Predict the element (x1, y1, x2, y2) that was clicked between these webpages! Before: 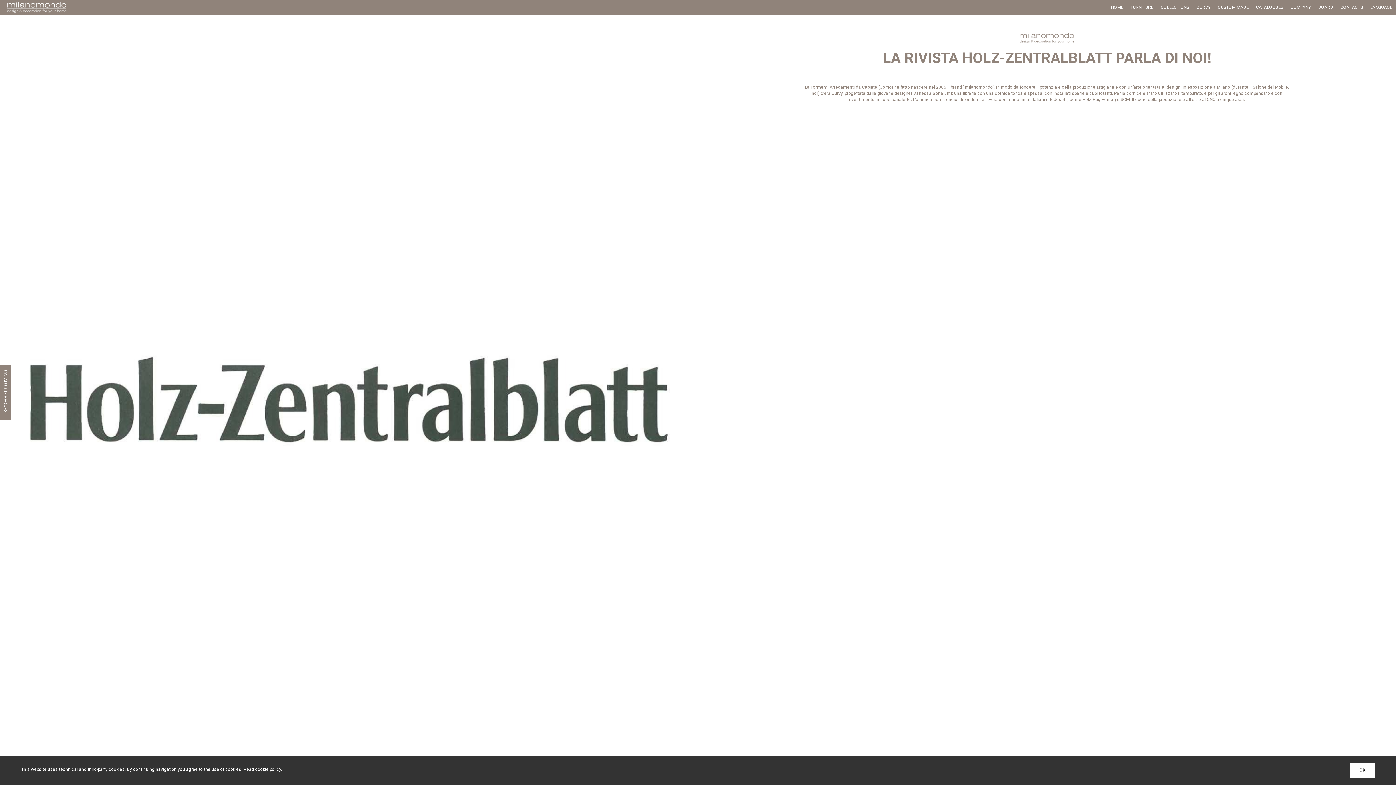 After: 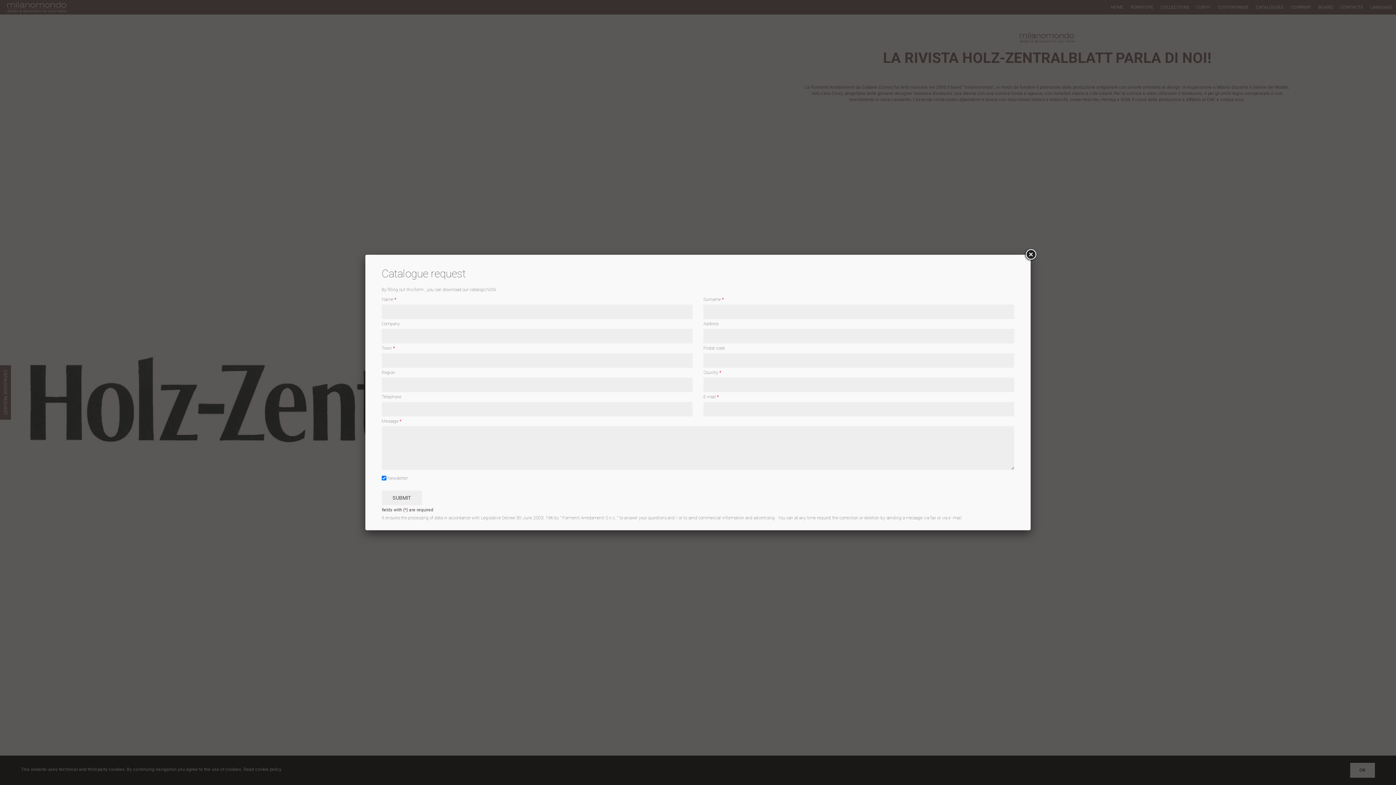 Action: label: CATALOGUES bbox: (1256, 4, 1283, 10)